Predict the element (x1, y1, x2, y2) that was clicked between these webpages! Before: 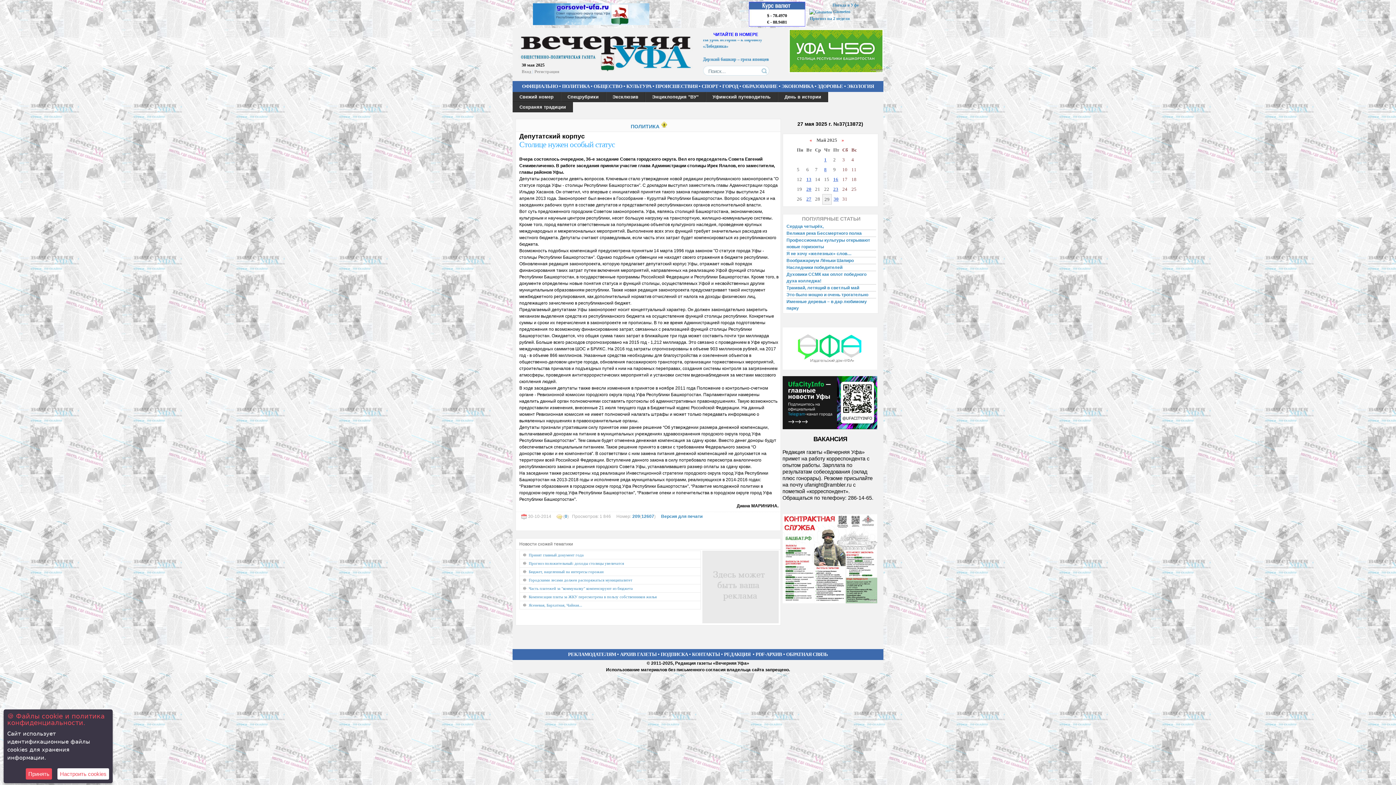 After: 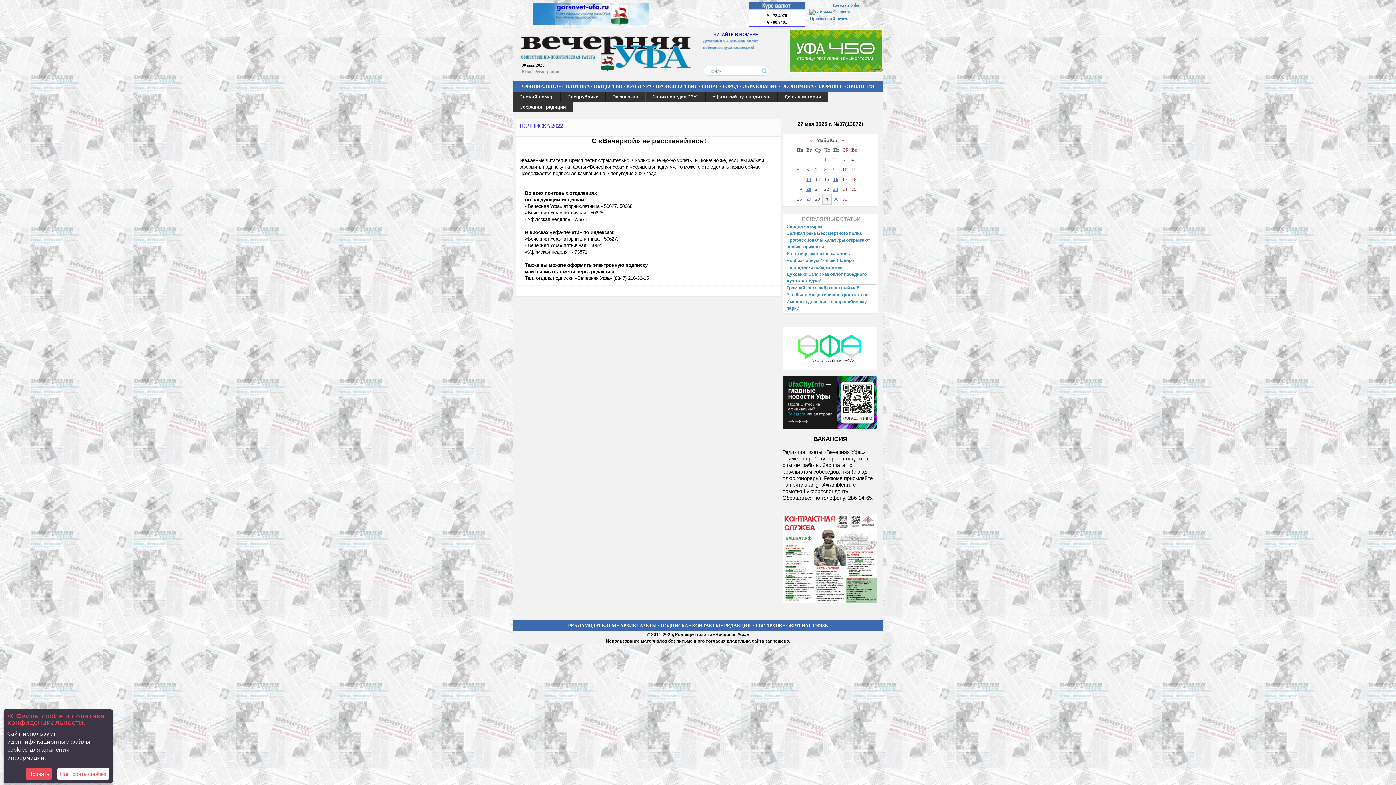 Action: label: ПОДПИСКА bbox: (660, 652, 688, 657)